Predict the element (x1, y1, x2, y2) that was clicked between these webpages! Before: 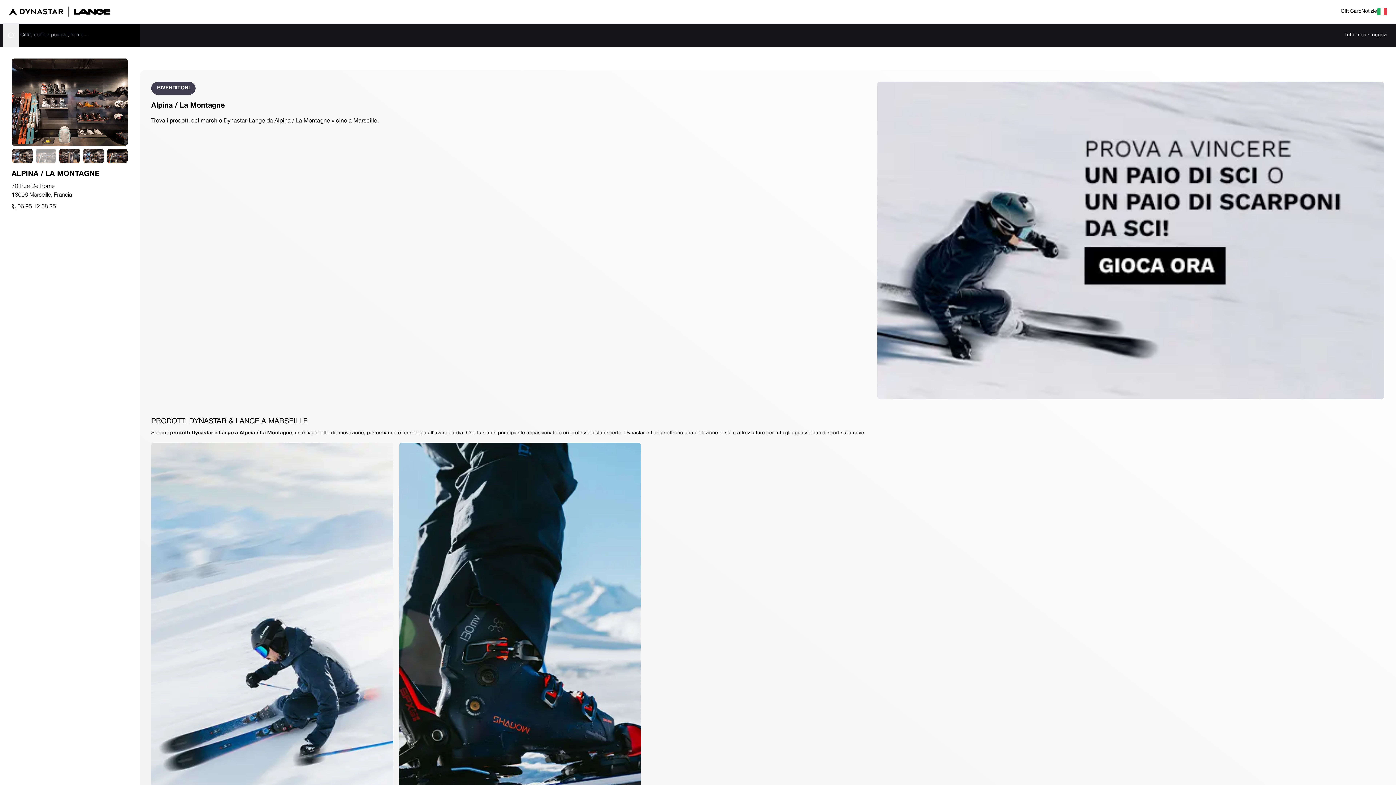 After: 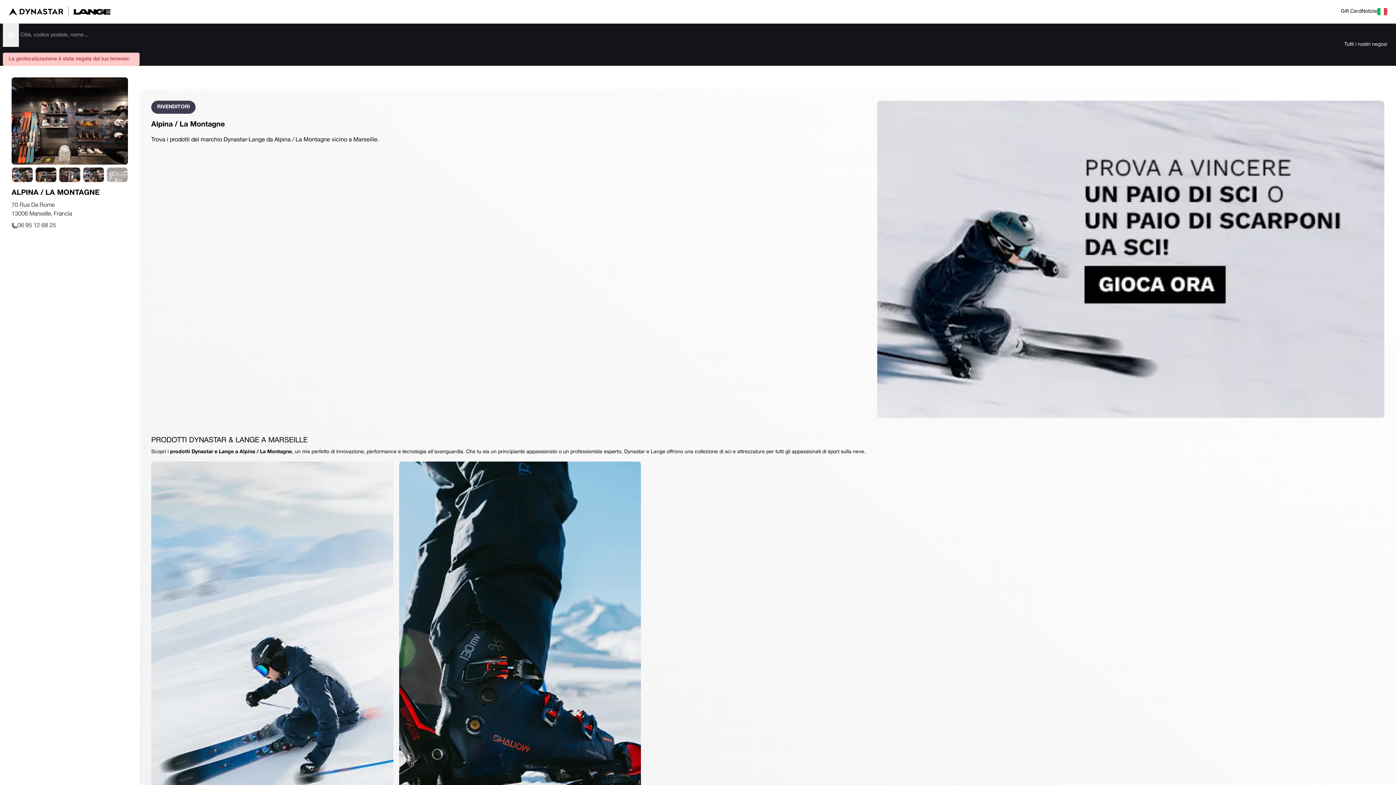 Action: bbox: (2, 23, 18, 46) label: Geolocalizzarsi